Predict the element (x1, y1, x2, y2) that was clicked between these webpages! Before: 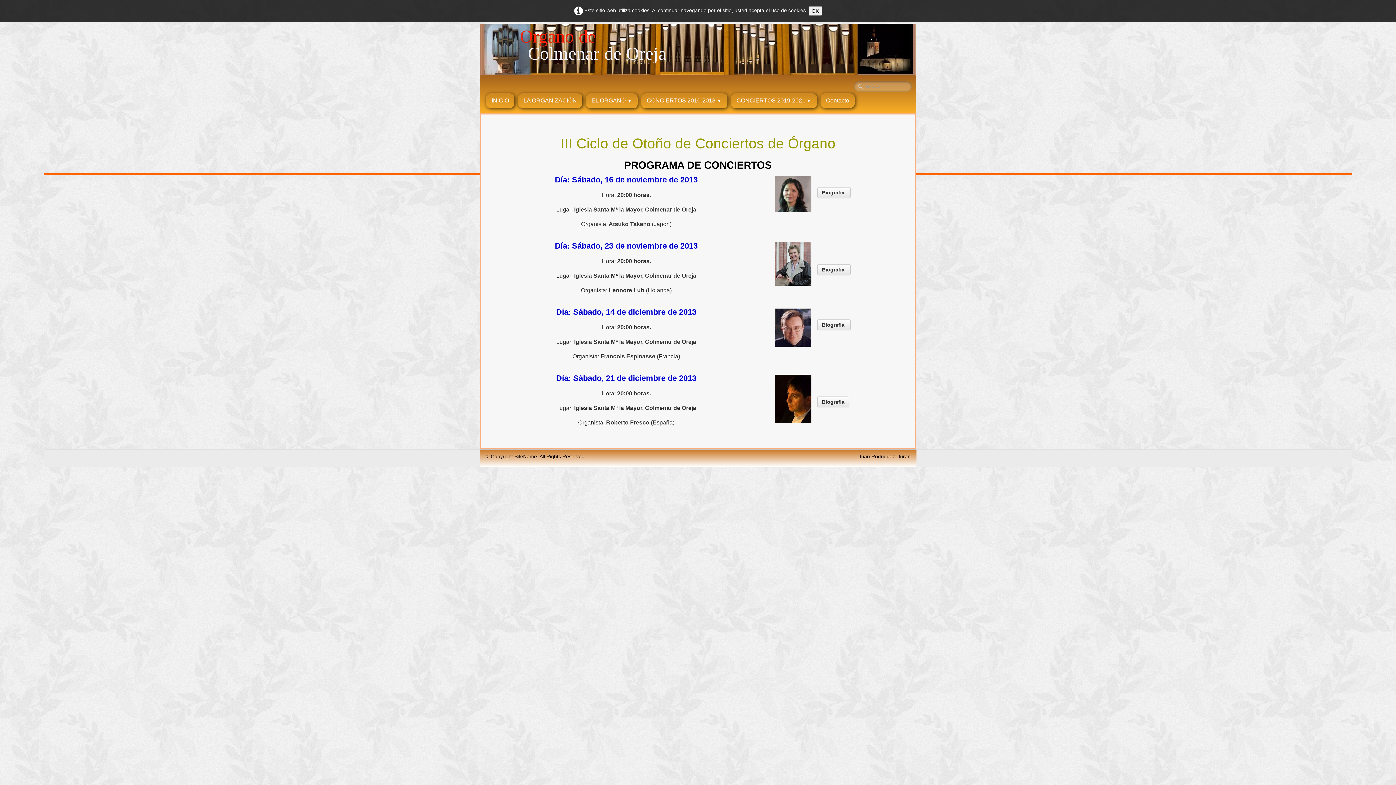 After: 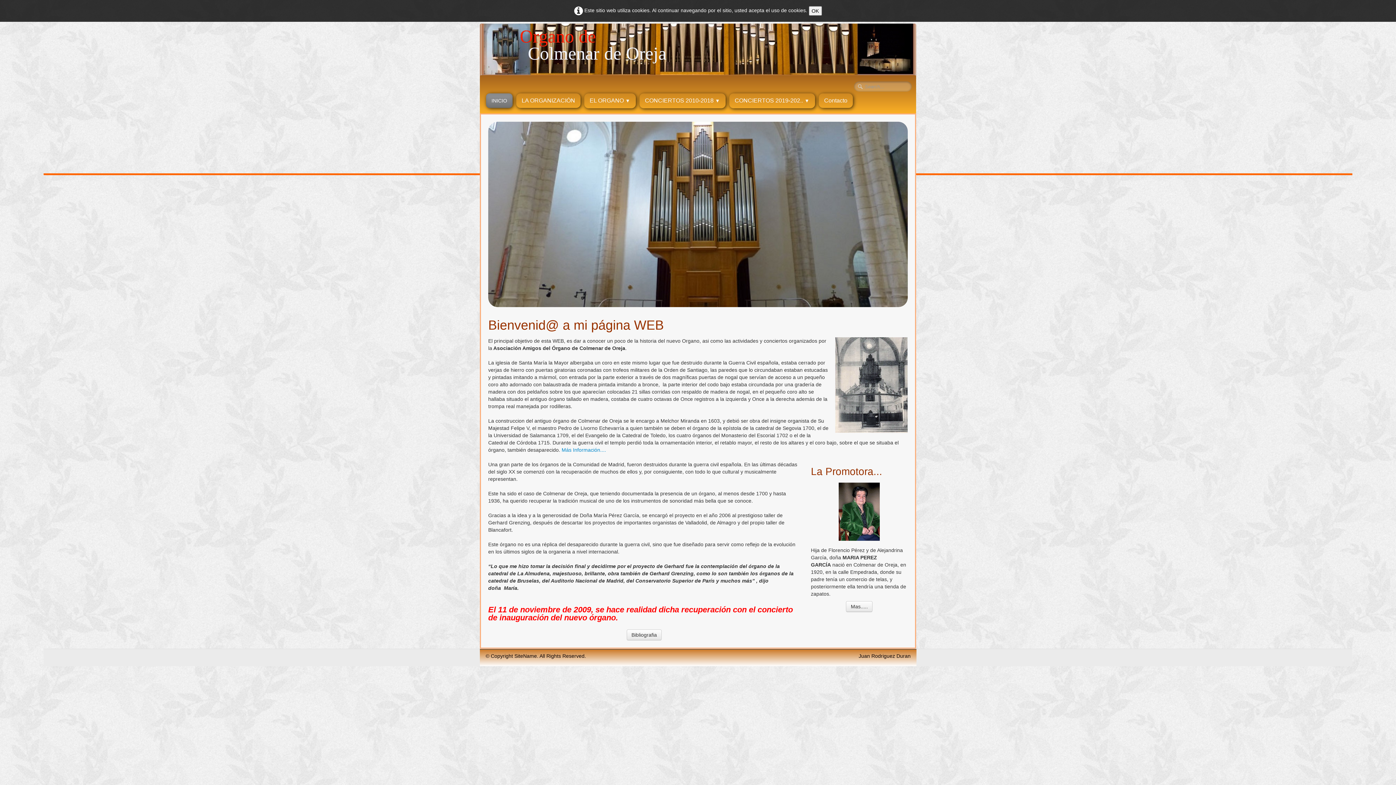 Action: bbox: (487, 20, 692, 34) label: Organo de


Colmenar de Oreja